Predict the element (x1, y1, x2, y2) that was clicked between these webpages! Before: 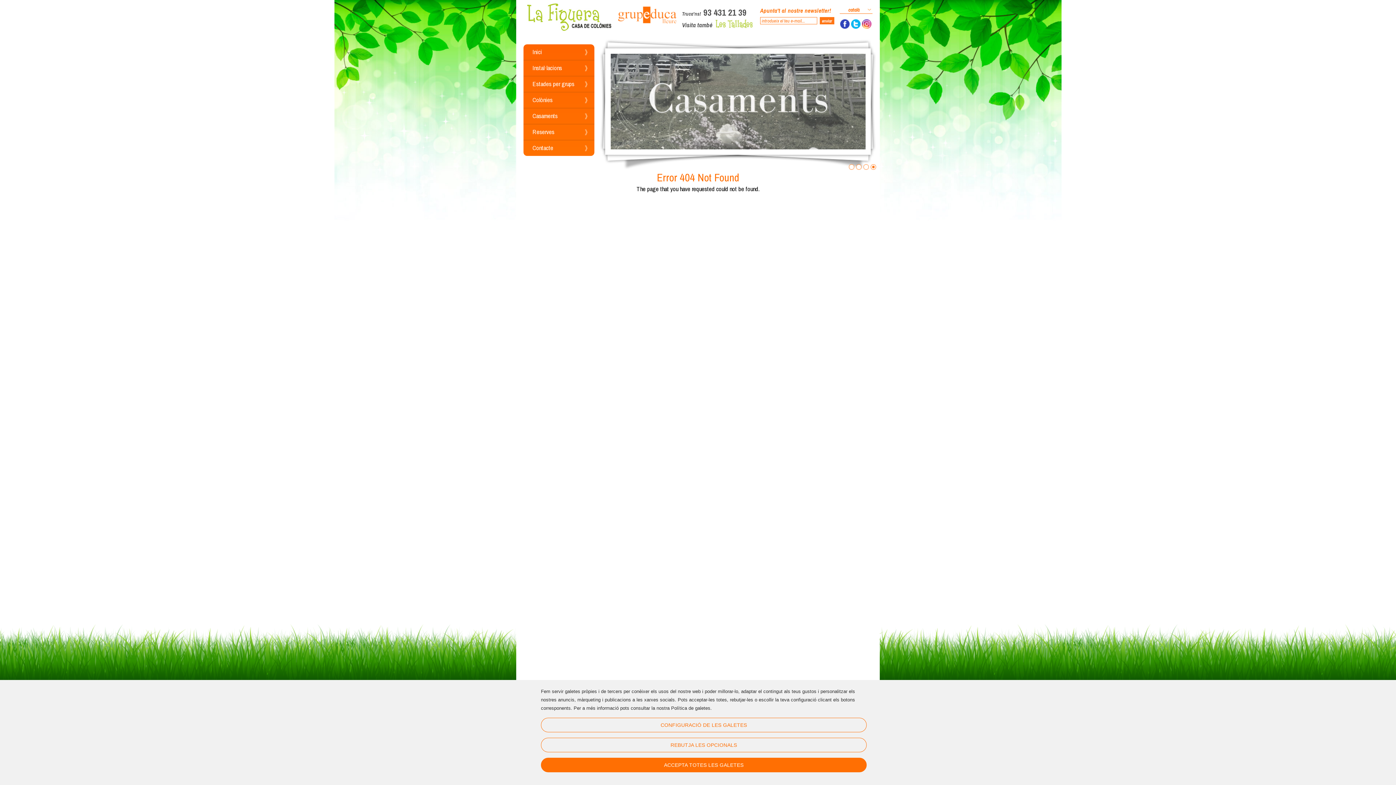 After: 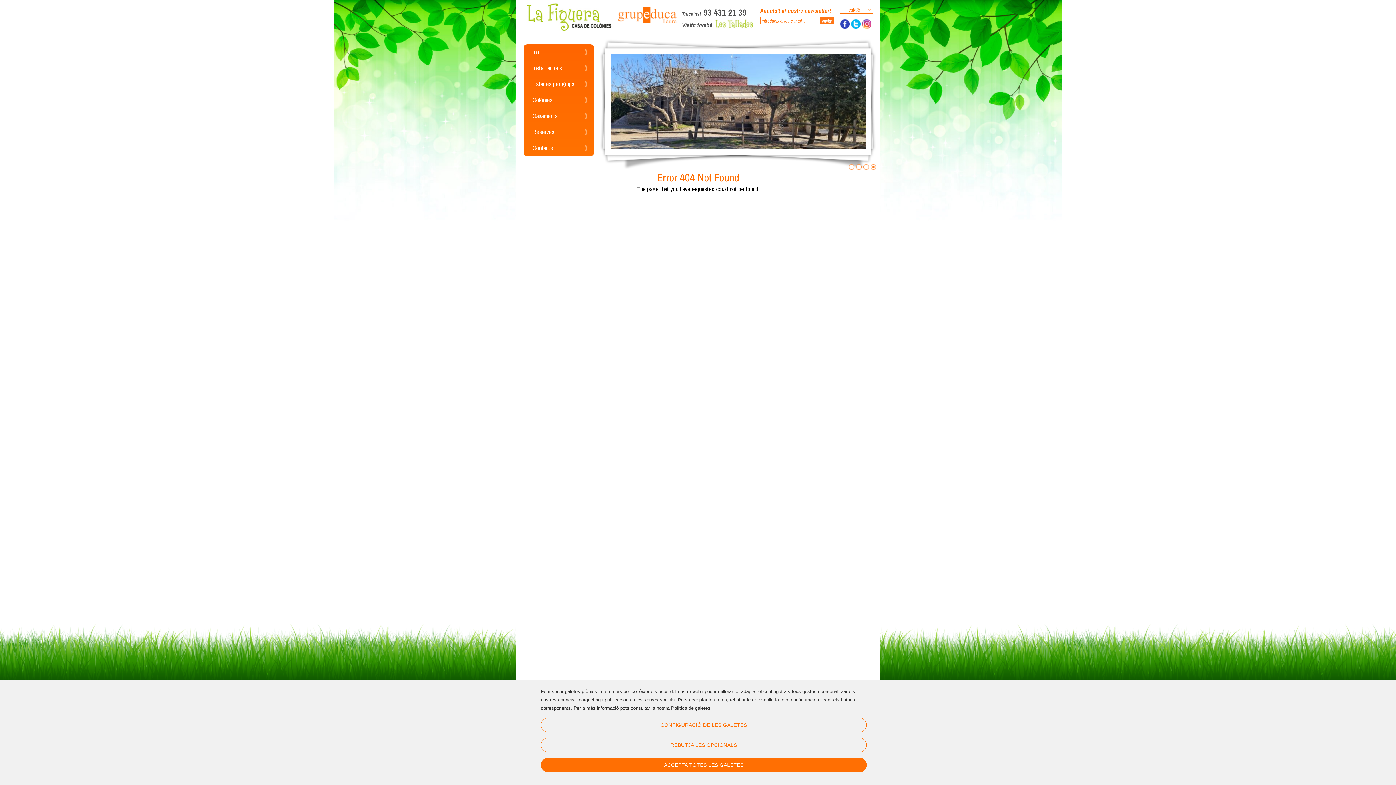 Action: bbox: (862, 19, 871, 28)